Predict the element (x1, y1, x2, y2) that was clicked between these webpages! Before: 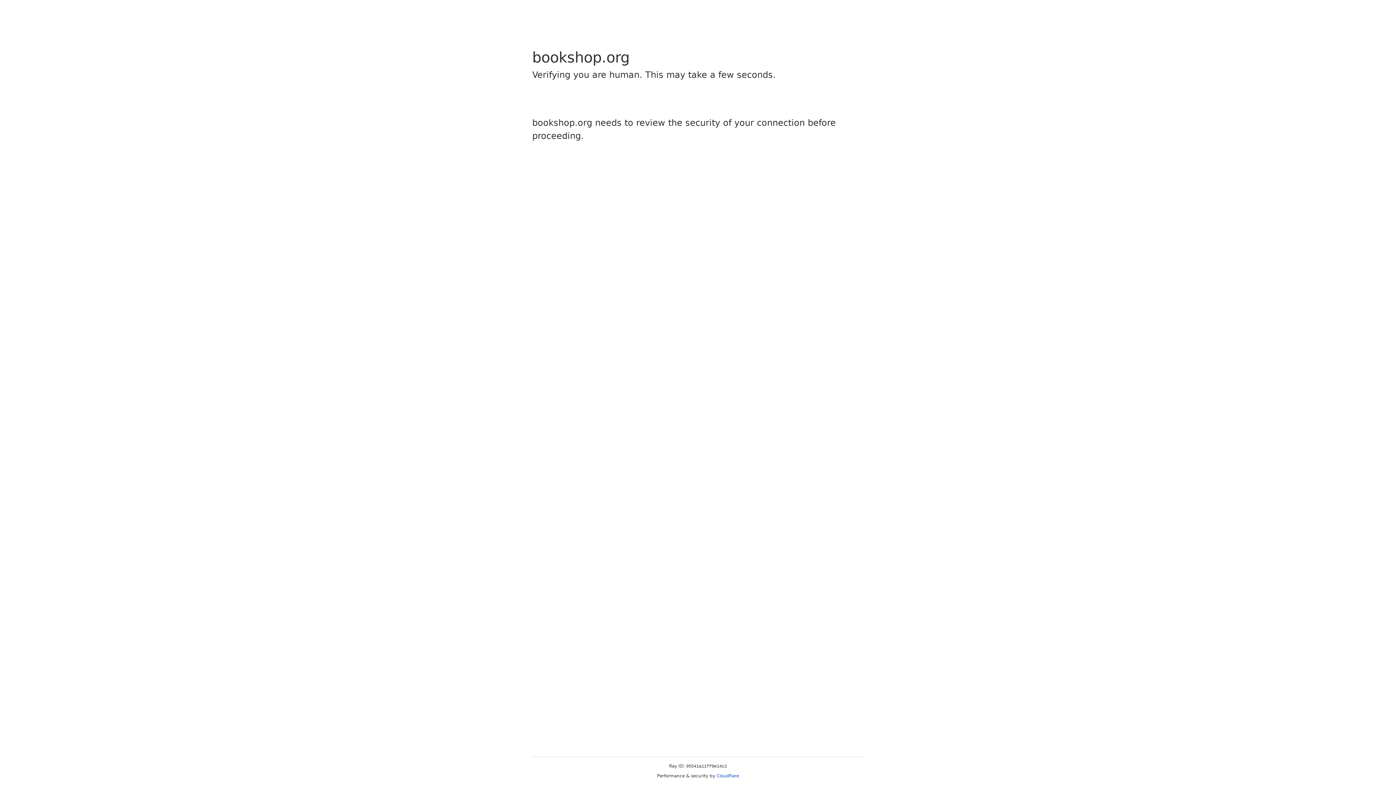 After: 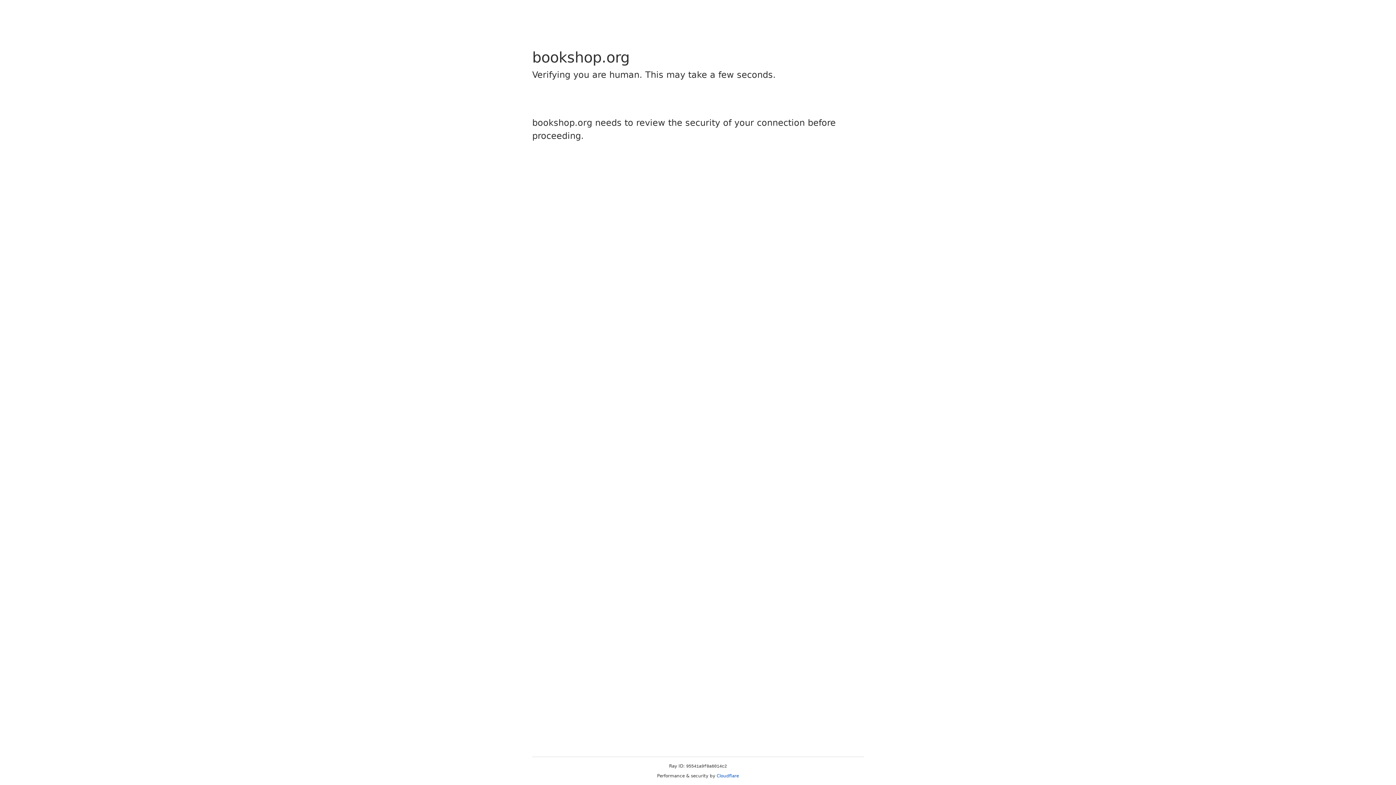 Action: label: Cloudflare bbox: (716, 773, 739, 778)